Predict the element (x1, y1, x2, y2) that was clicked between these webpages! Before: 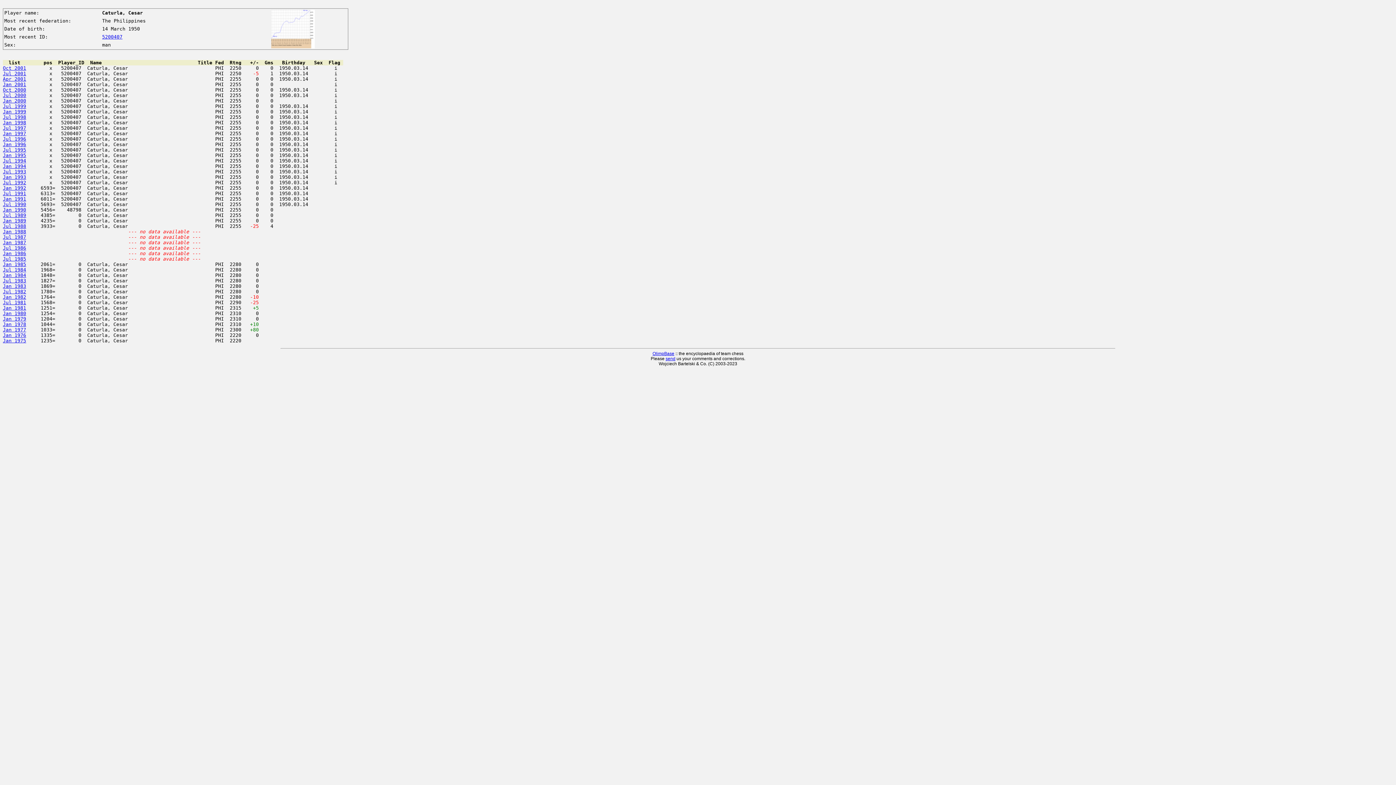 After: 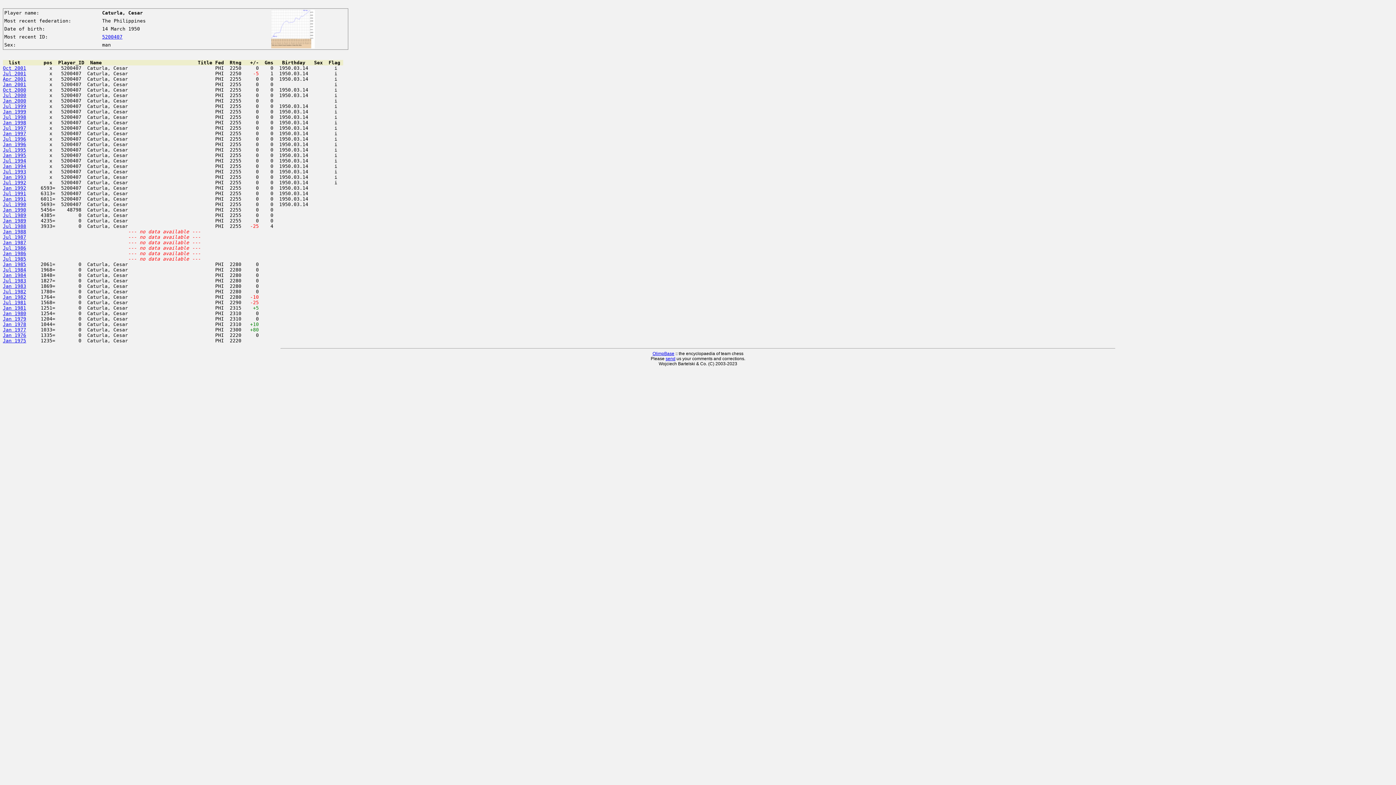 Action: bbox: (2, 169, 26, 174) label: Jul 1993